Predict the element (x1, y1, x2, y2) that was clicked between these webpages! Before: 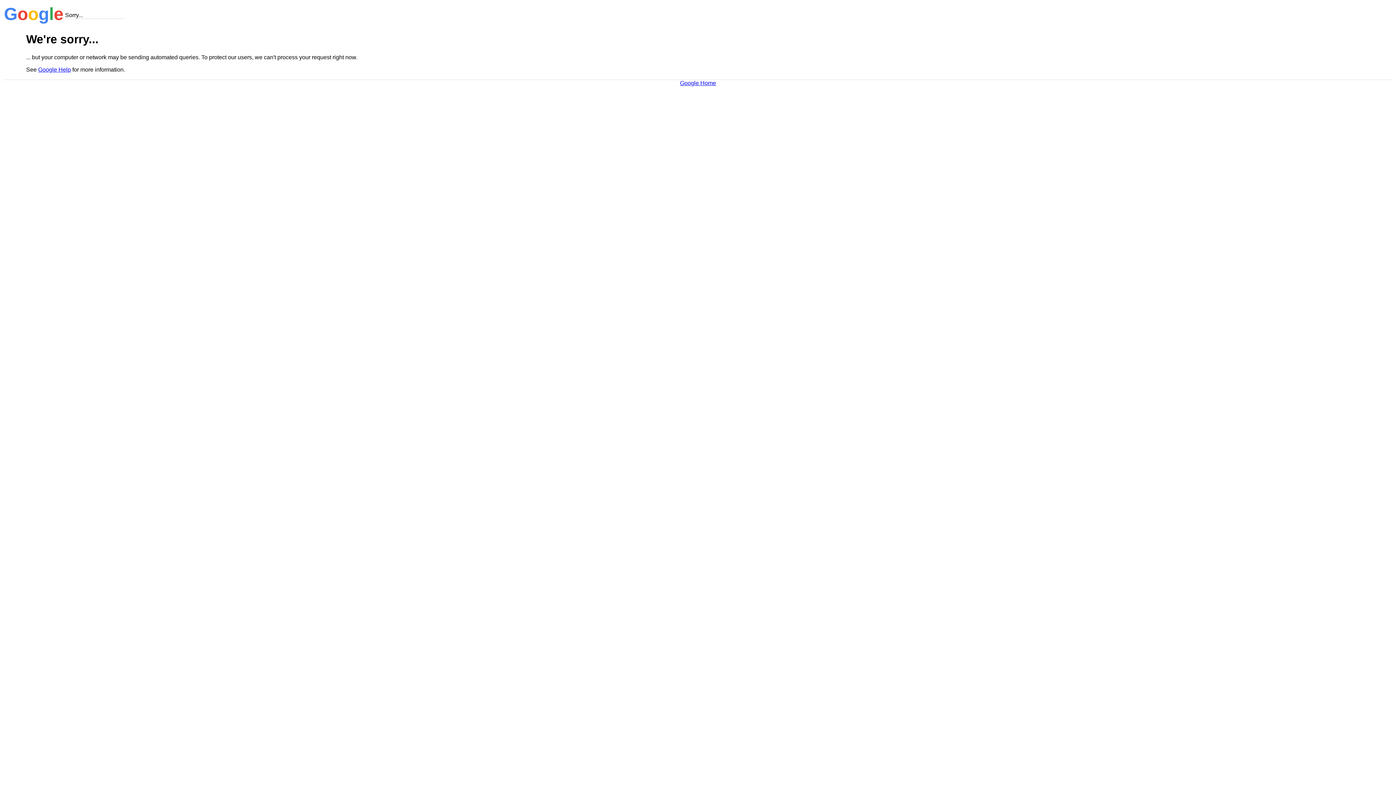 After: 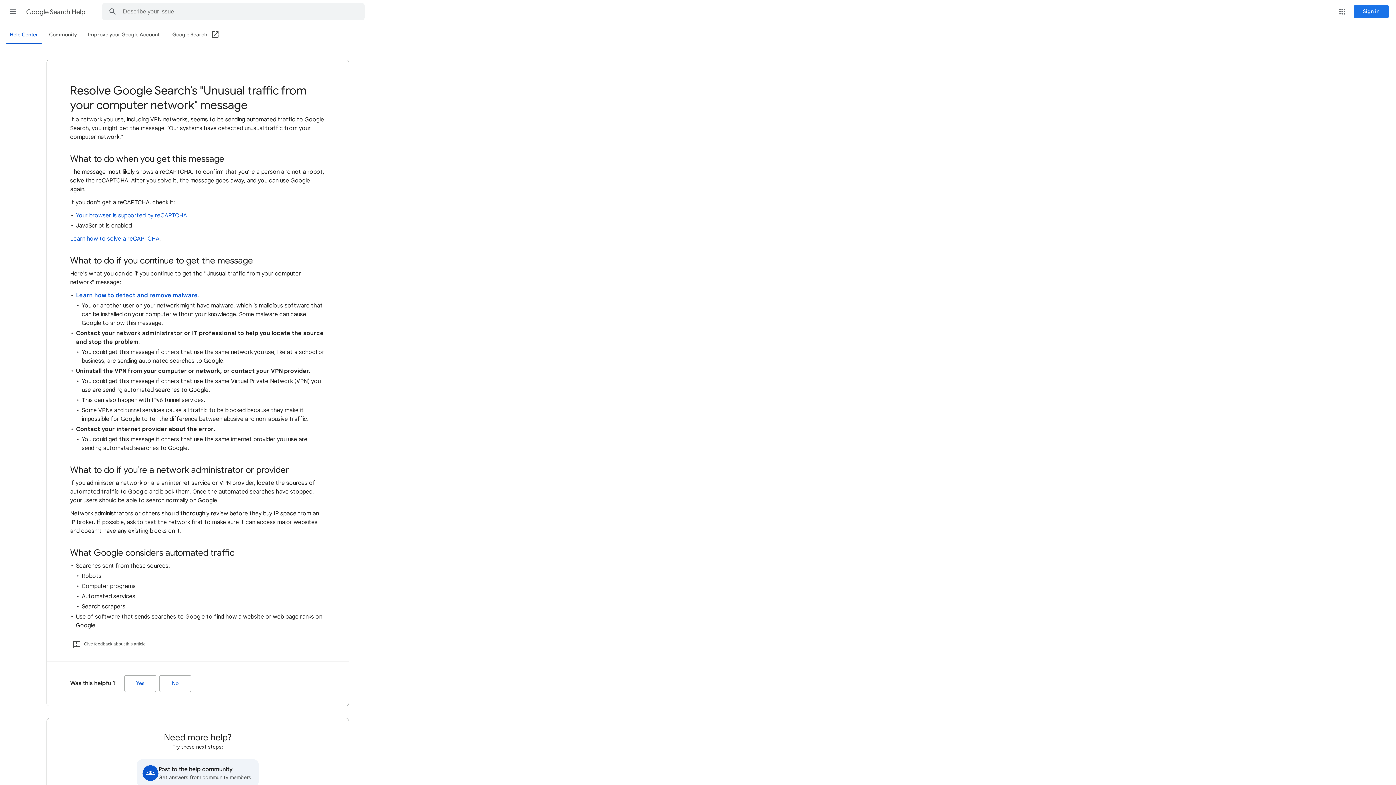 Action: label: Google Help bbox: (38, 66, 70, 72)